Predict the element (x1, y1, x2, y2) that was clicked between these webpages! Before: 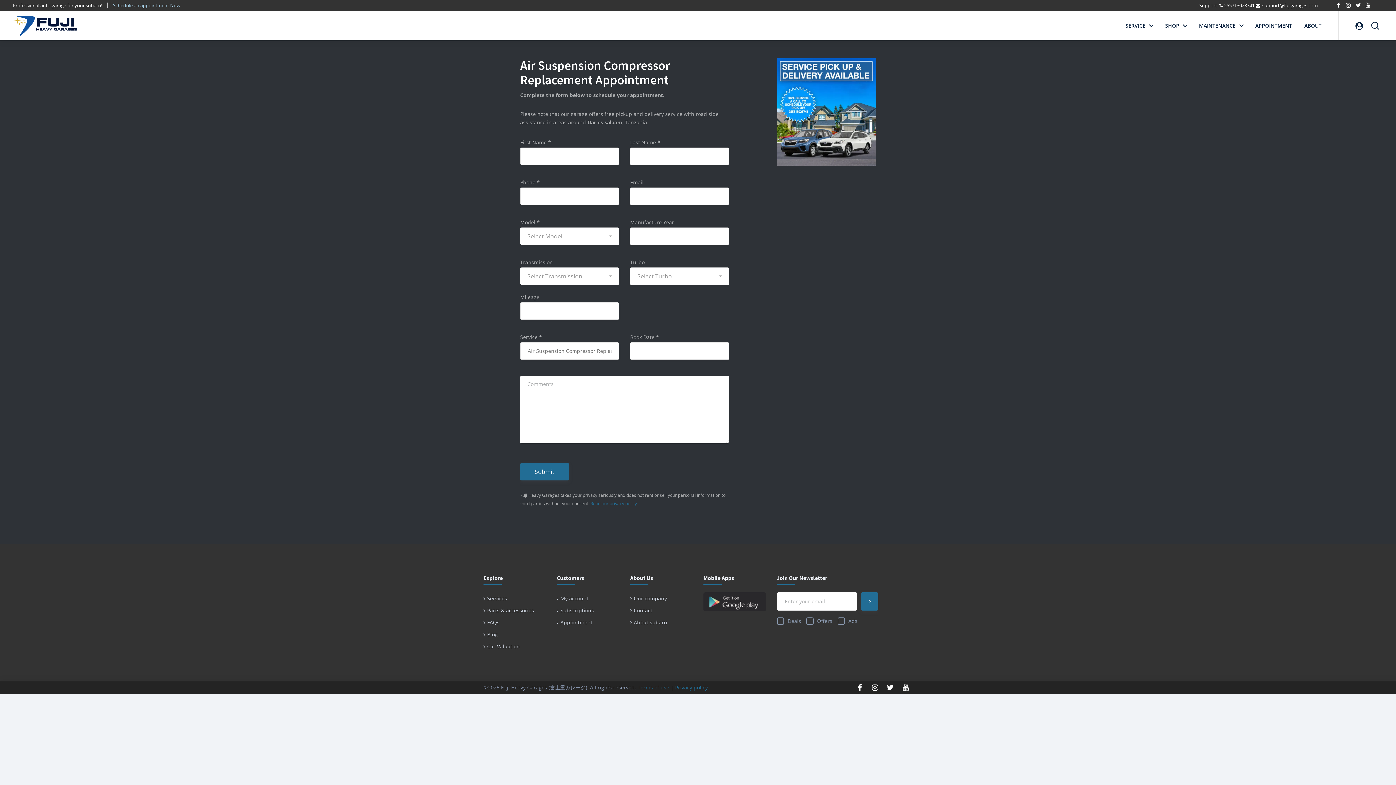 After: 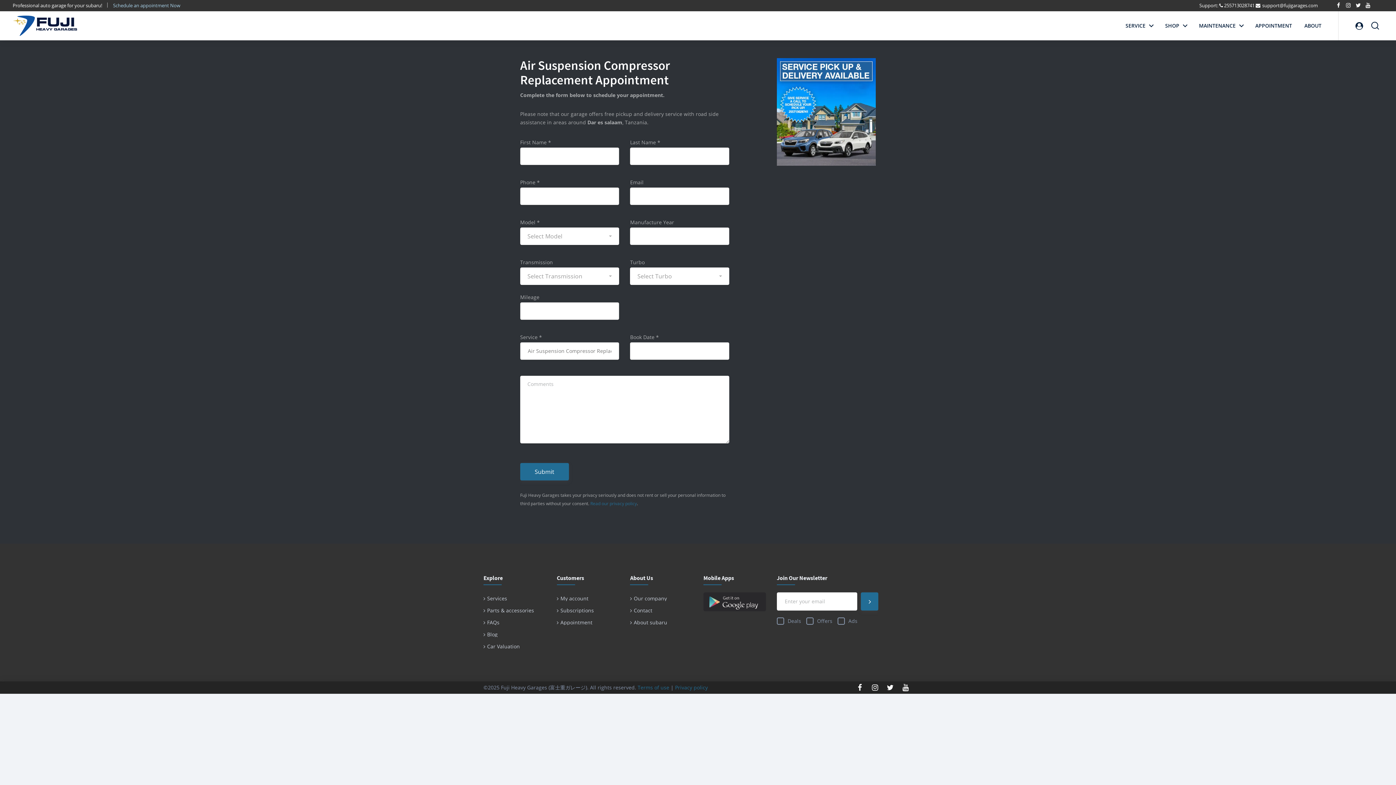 Action: bbox: (1224, 2, 1254, 8) label: 255713028741